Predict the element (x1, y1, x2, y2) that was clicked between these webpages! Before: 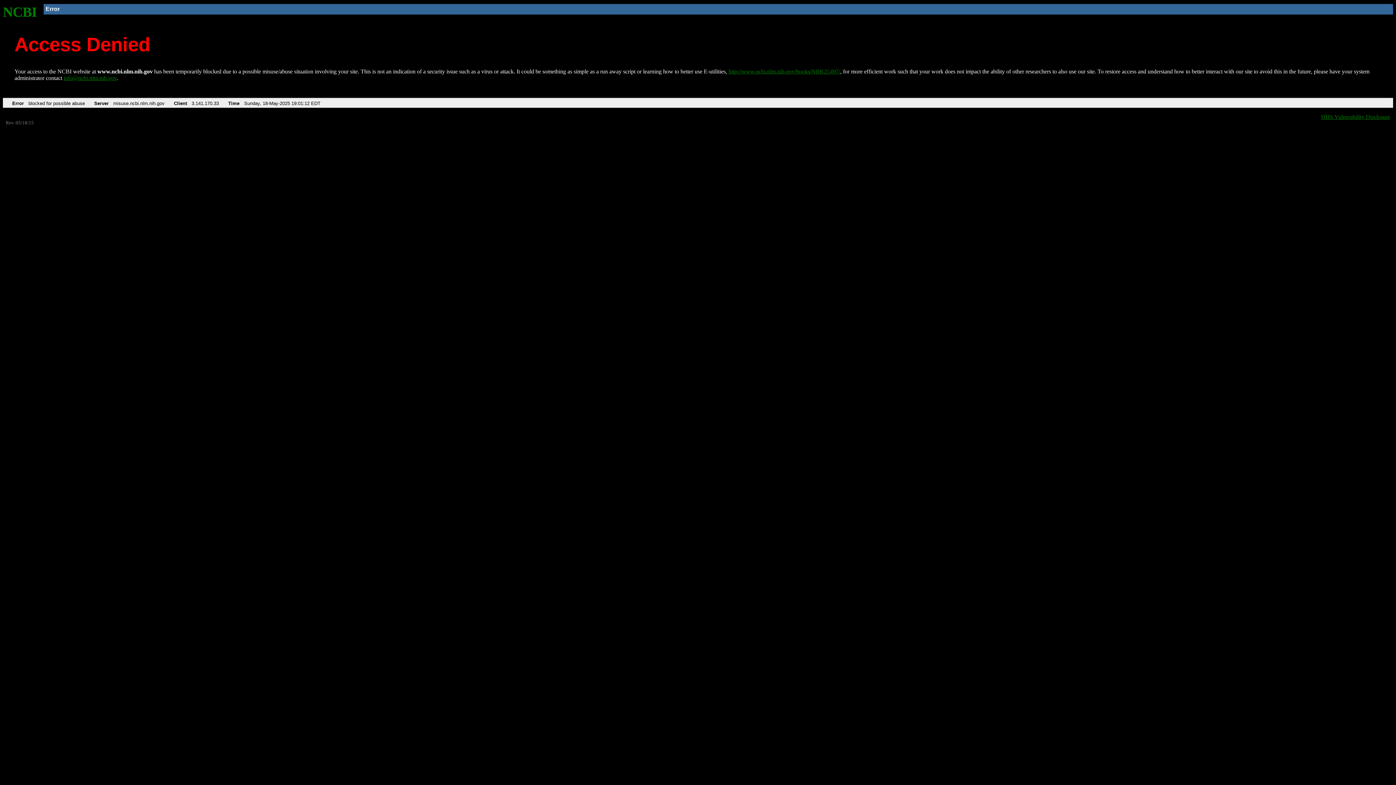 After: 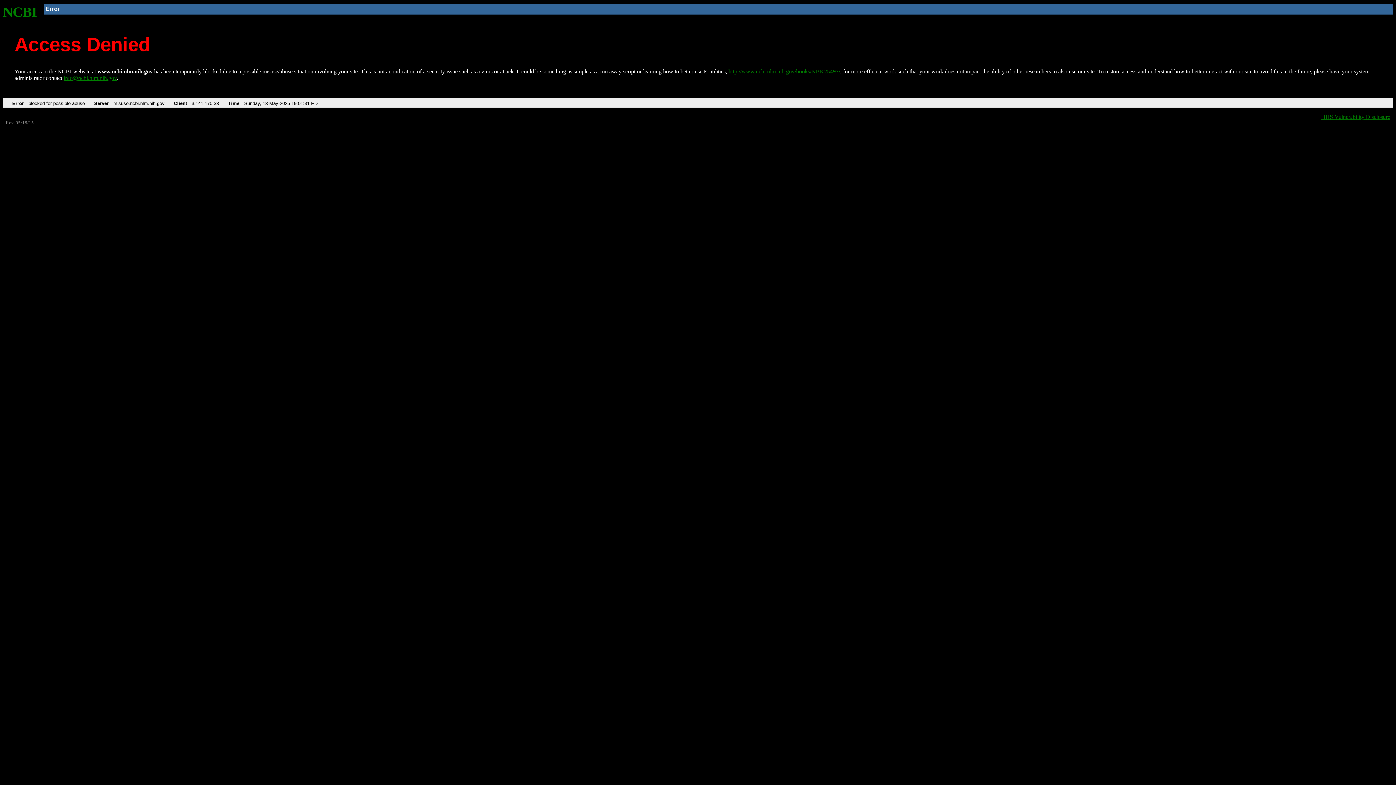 Action: label: http://www.ncbi.nlm.nih.gov/books/NBK25497/ bbox: (728, 68, 840, 74)